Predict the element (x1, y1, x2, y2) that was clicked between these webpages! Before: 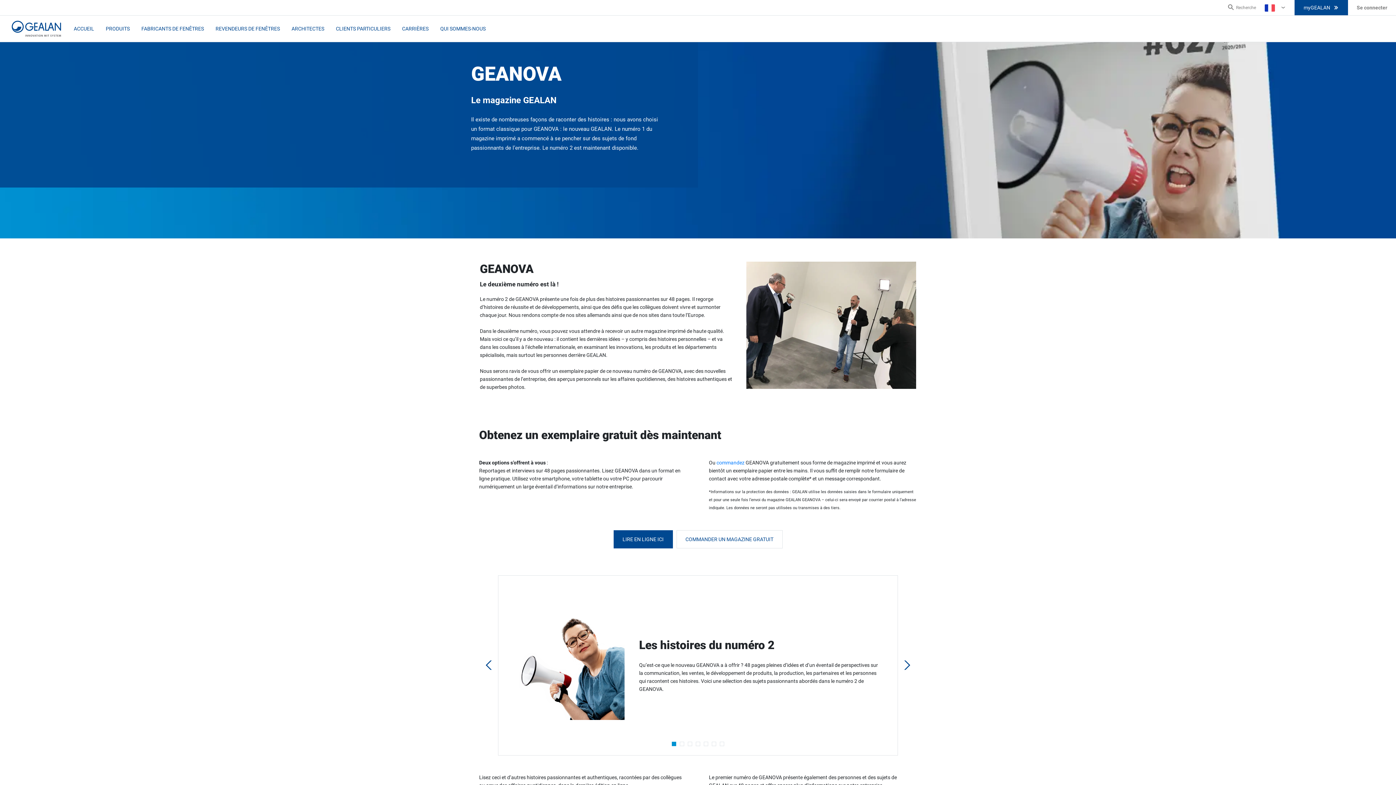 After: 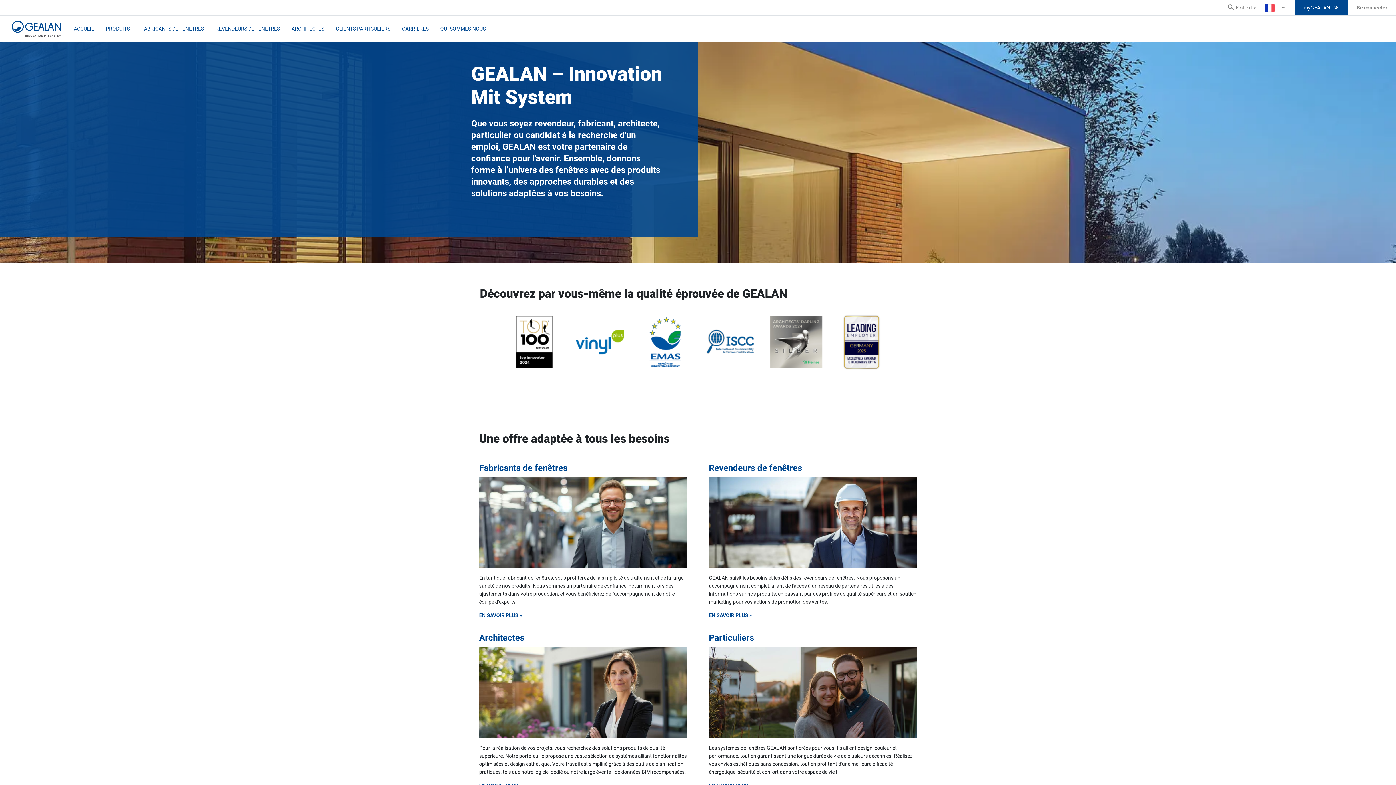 Action: bbox: (11, 20, 61, 36)